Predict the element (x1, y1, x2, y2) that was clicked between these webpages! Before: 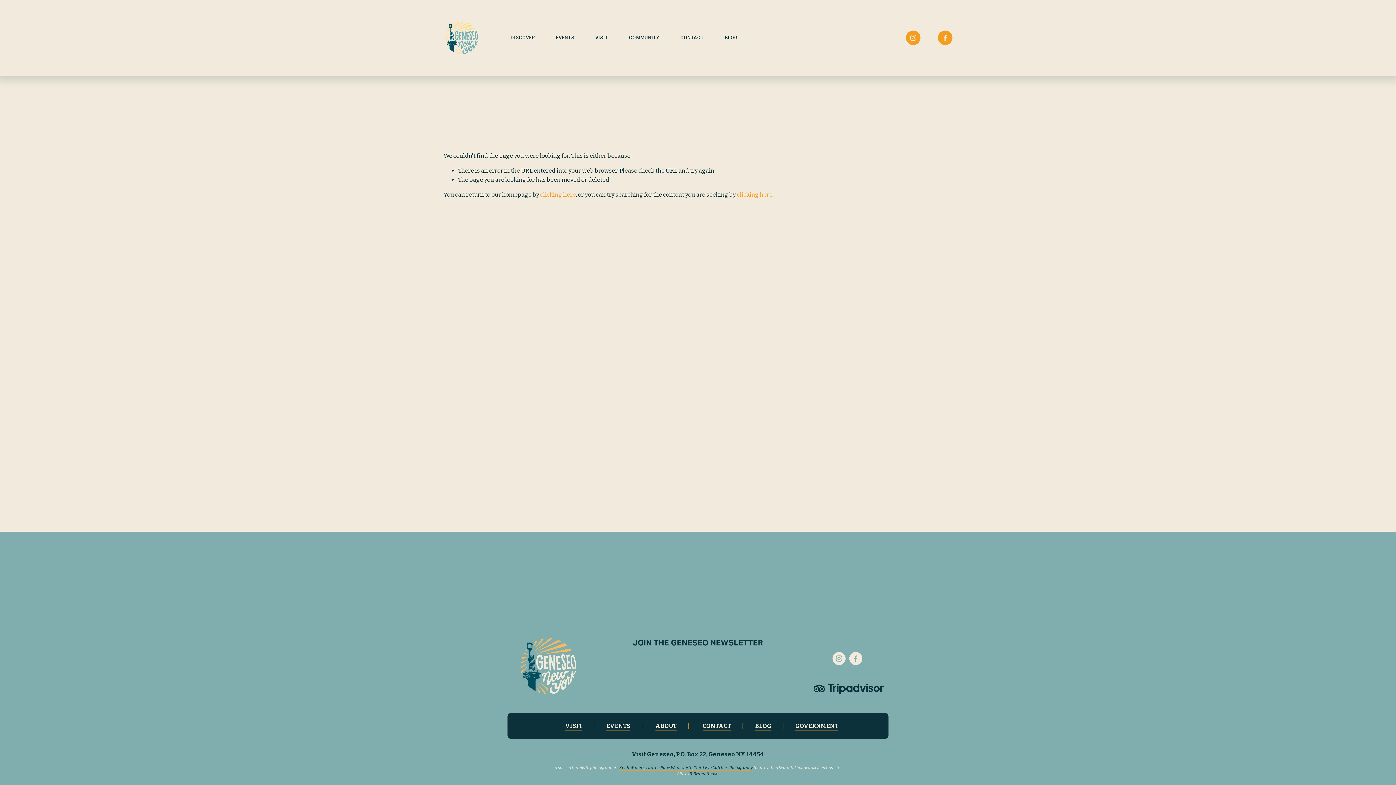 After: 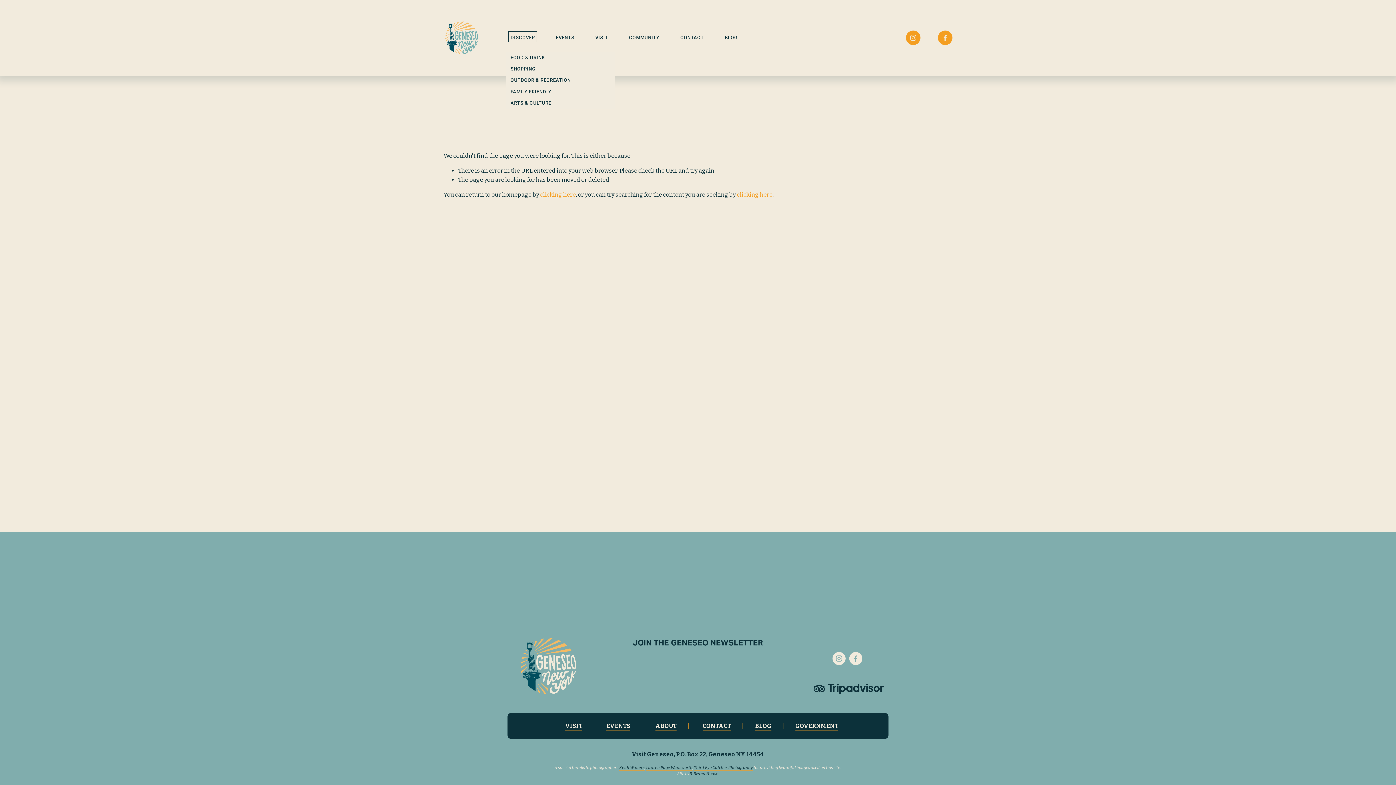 Action: label: folder dropdown bbox: (510, 33, 535, 41)